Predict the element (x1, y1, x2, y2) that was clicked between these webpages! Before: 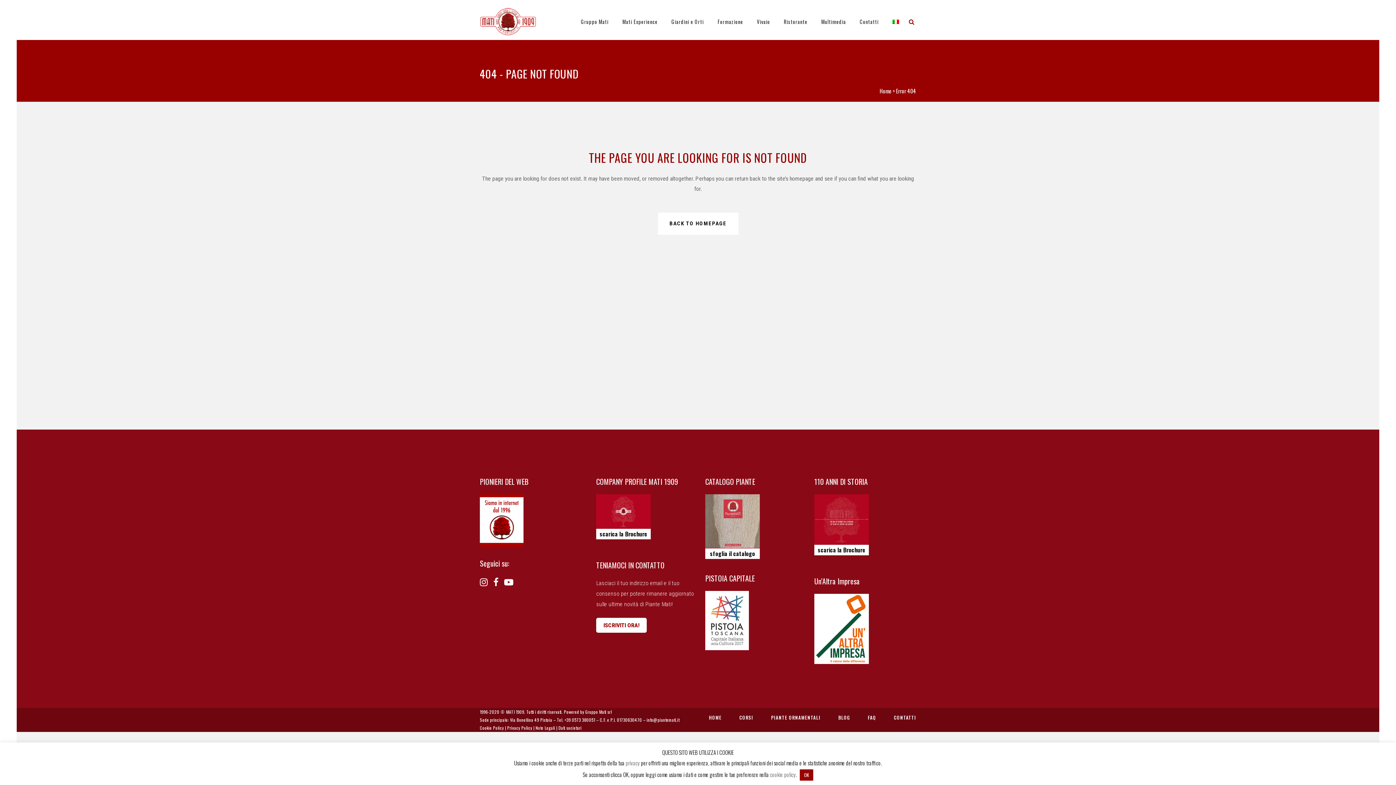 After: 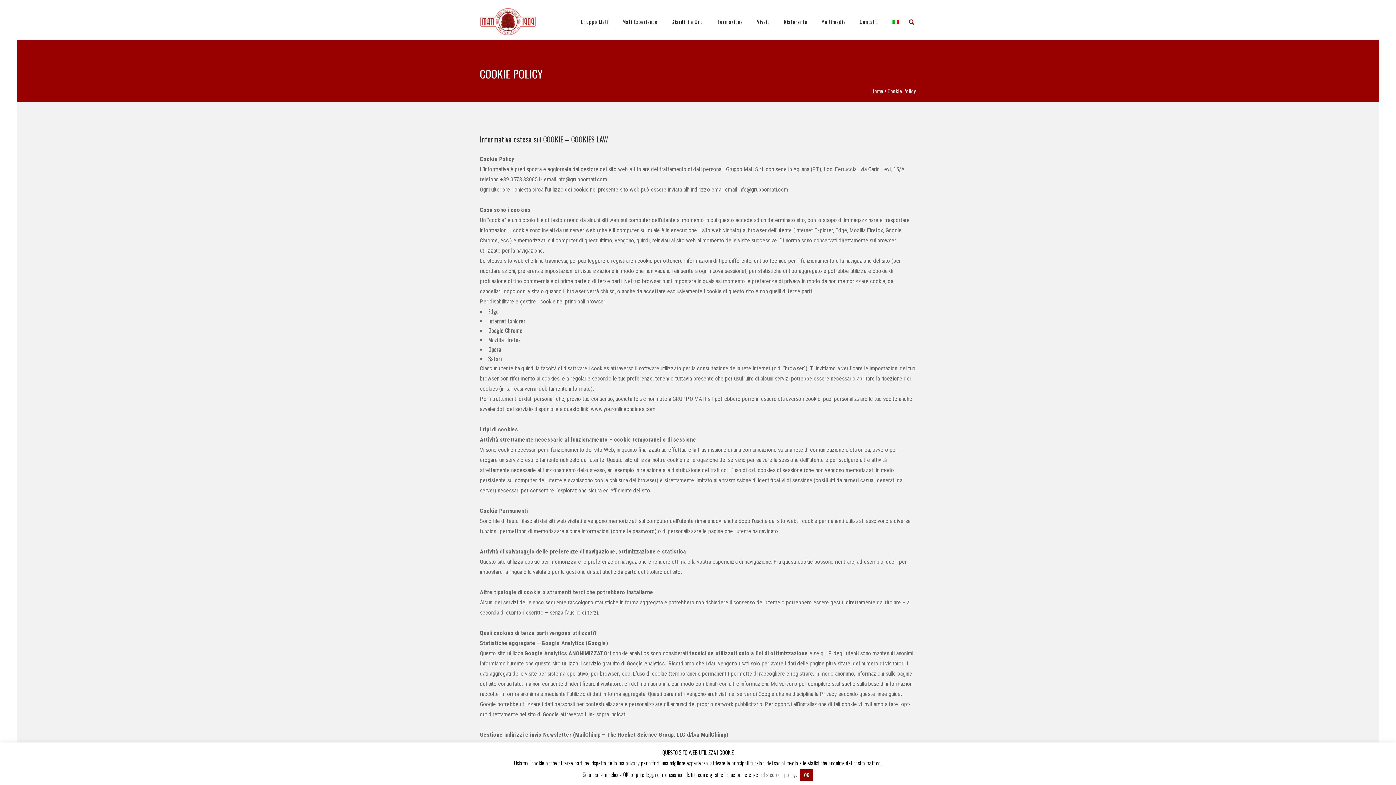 Action: bbox: (770, 770, 796, 778) label: cookie policy